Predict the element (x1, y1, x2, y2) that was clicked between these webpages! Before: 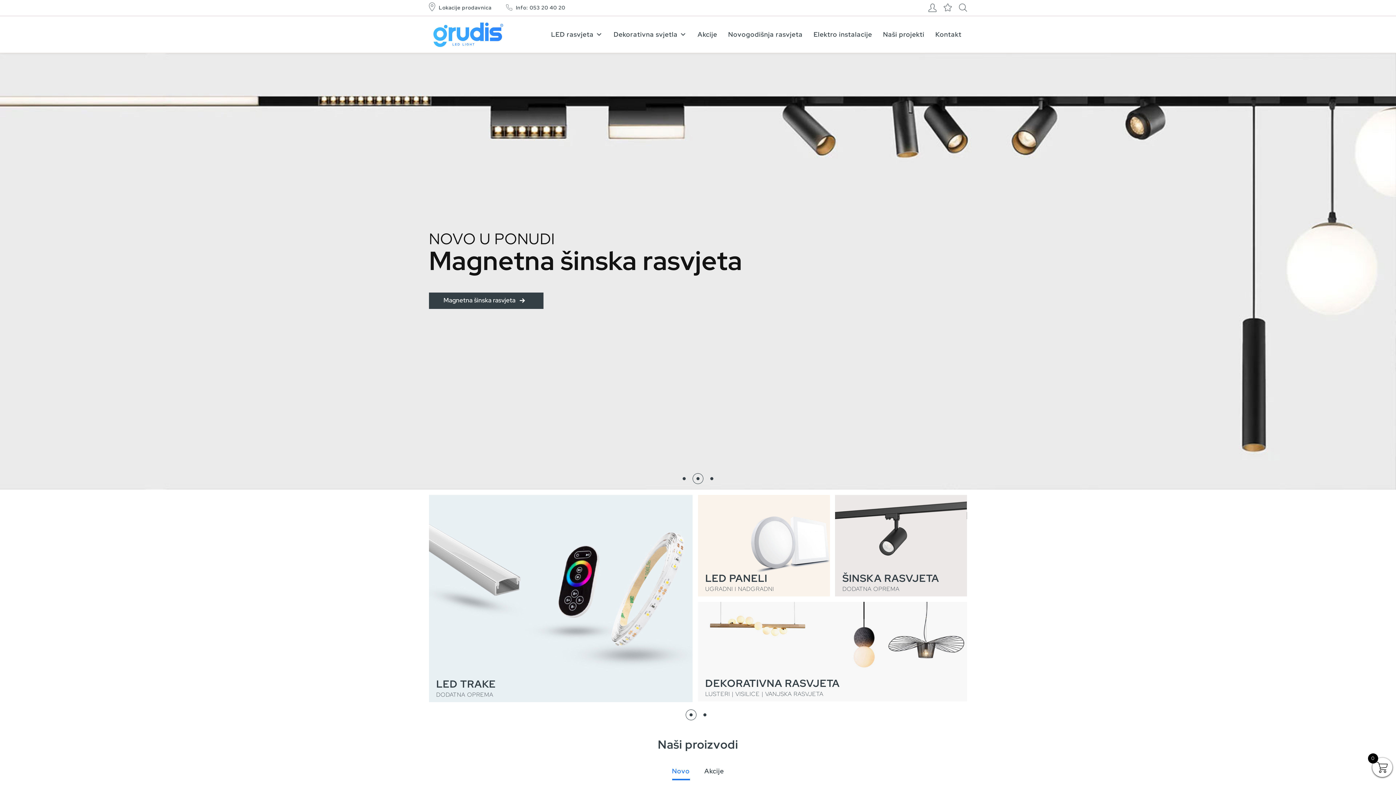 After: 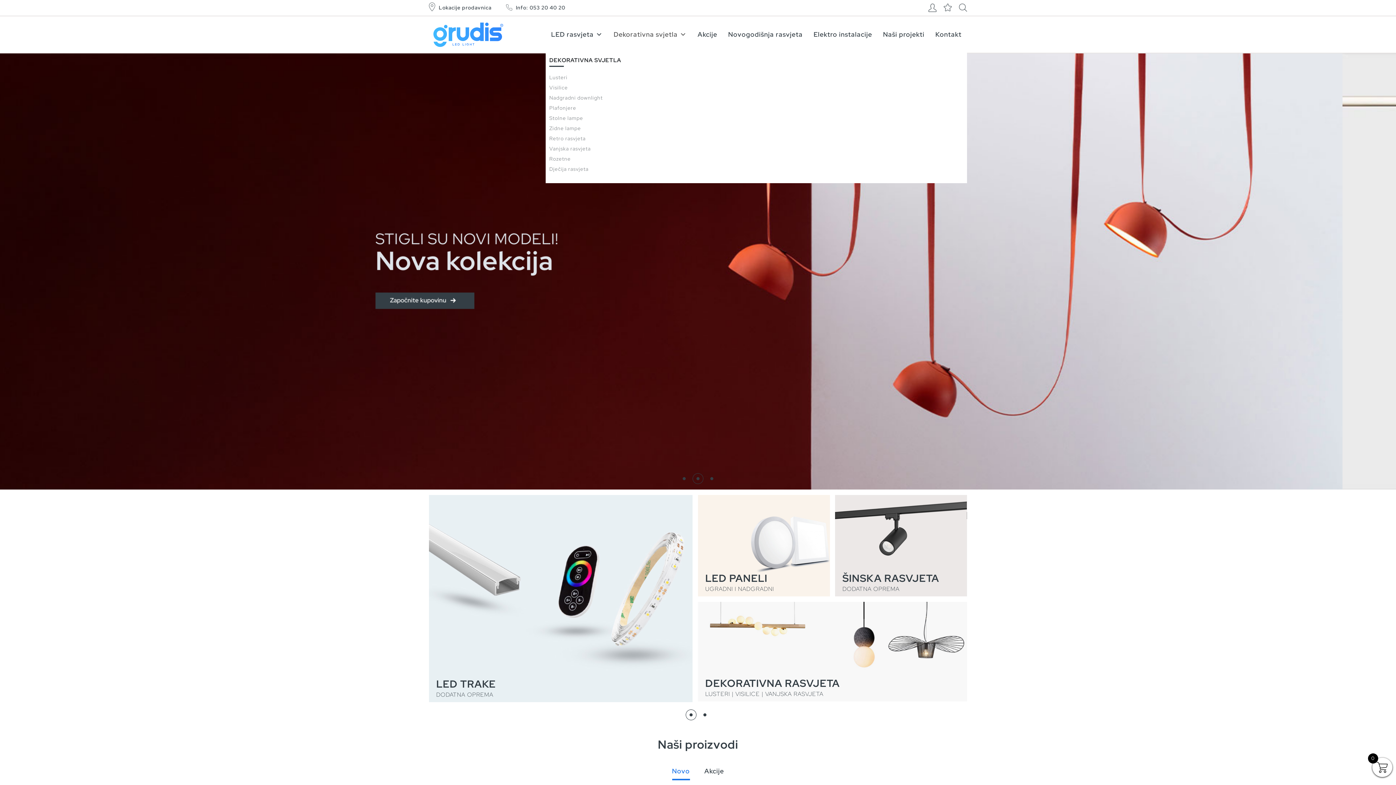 Action: label: Dekorativna svjetla bbox: (608, 16, 692, 52)